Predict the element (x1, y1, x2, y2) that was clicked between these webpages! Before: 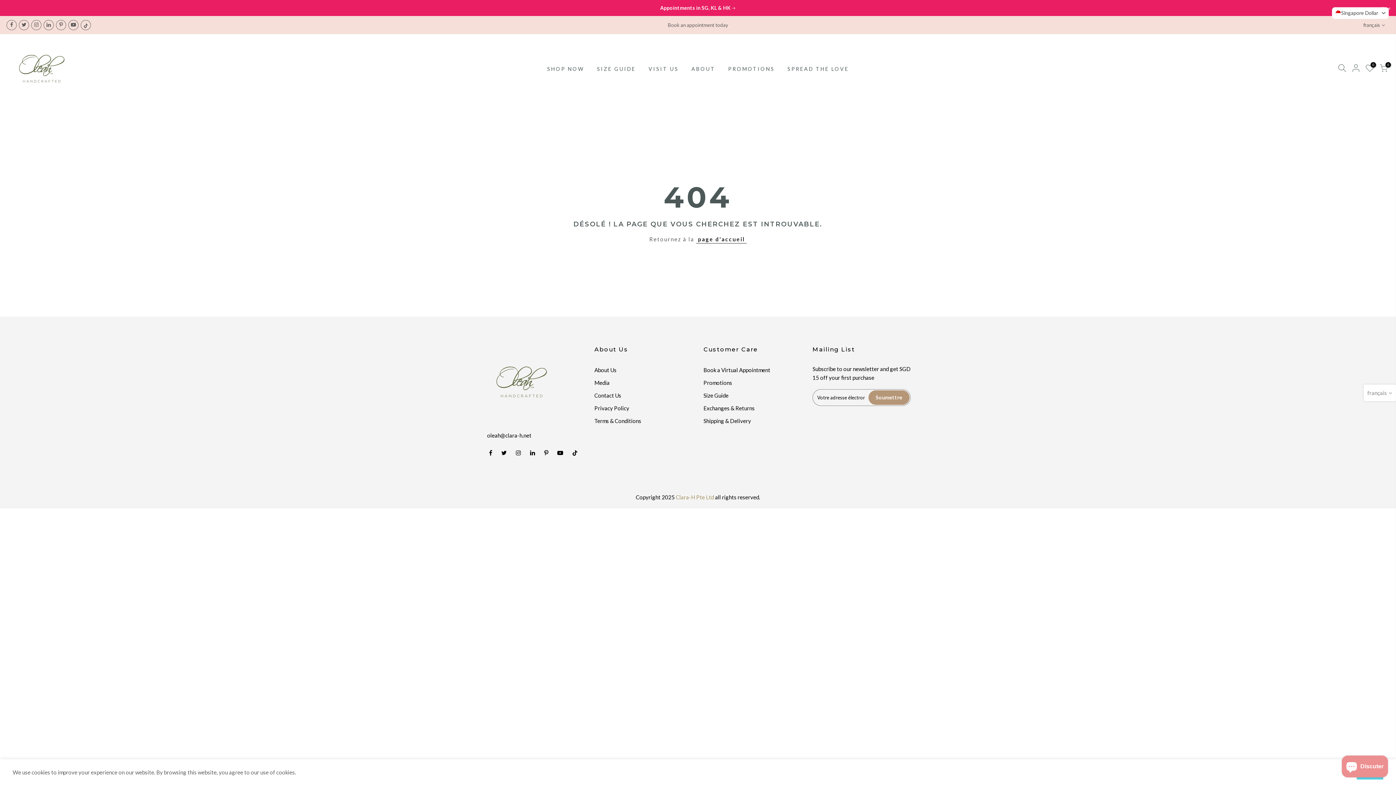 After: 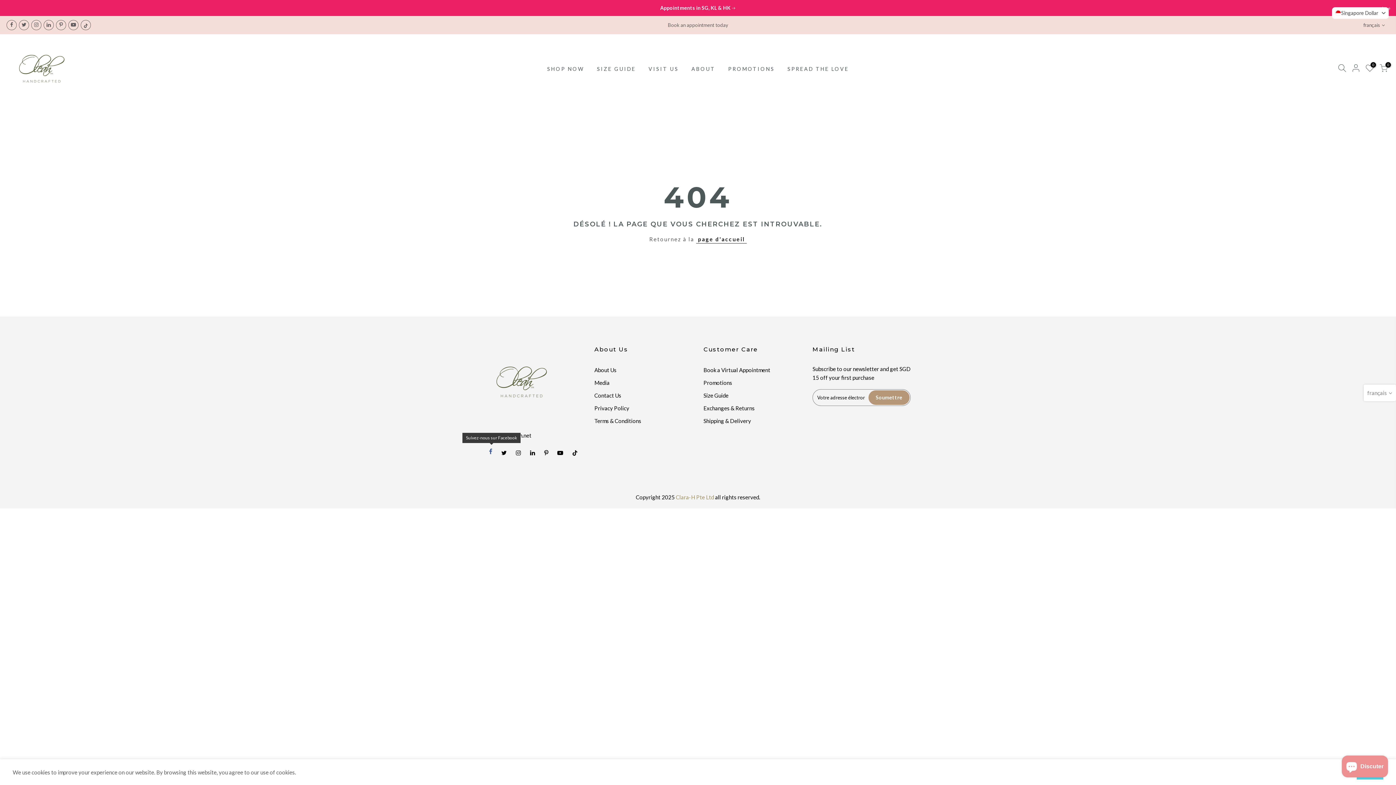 Action: bbox: (489, 447, 494, 457)